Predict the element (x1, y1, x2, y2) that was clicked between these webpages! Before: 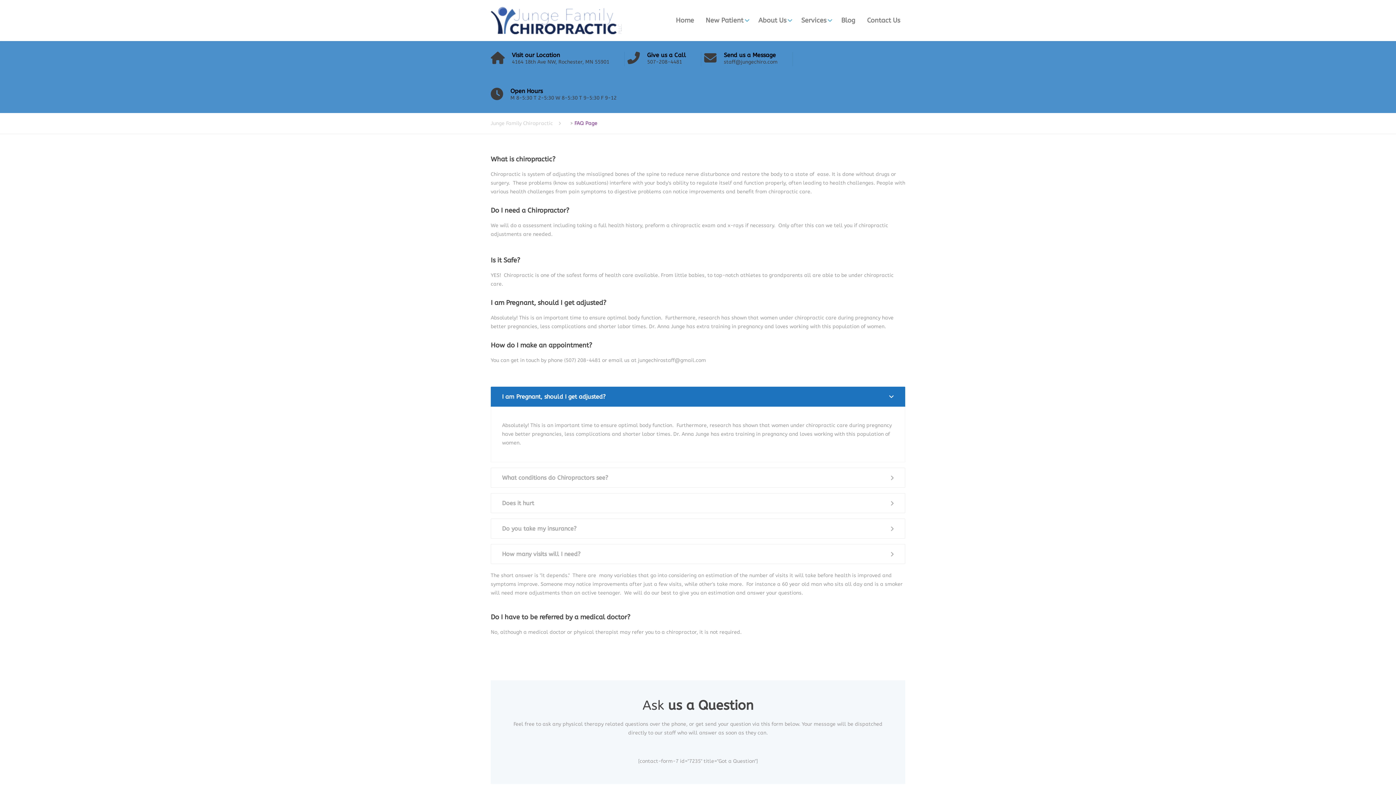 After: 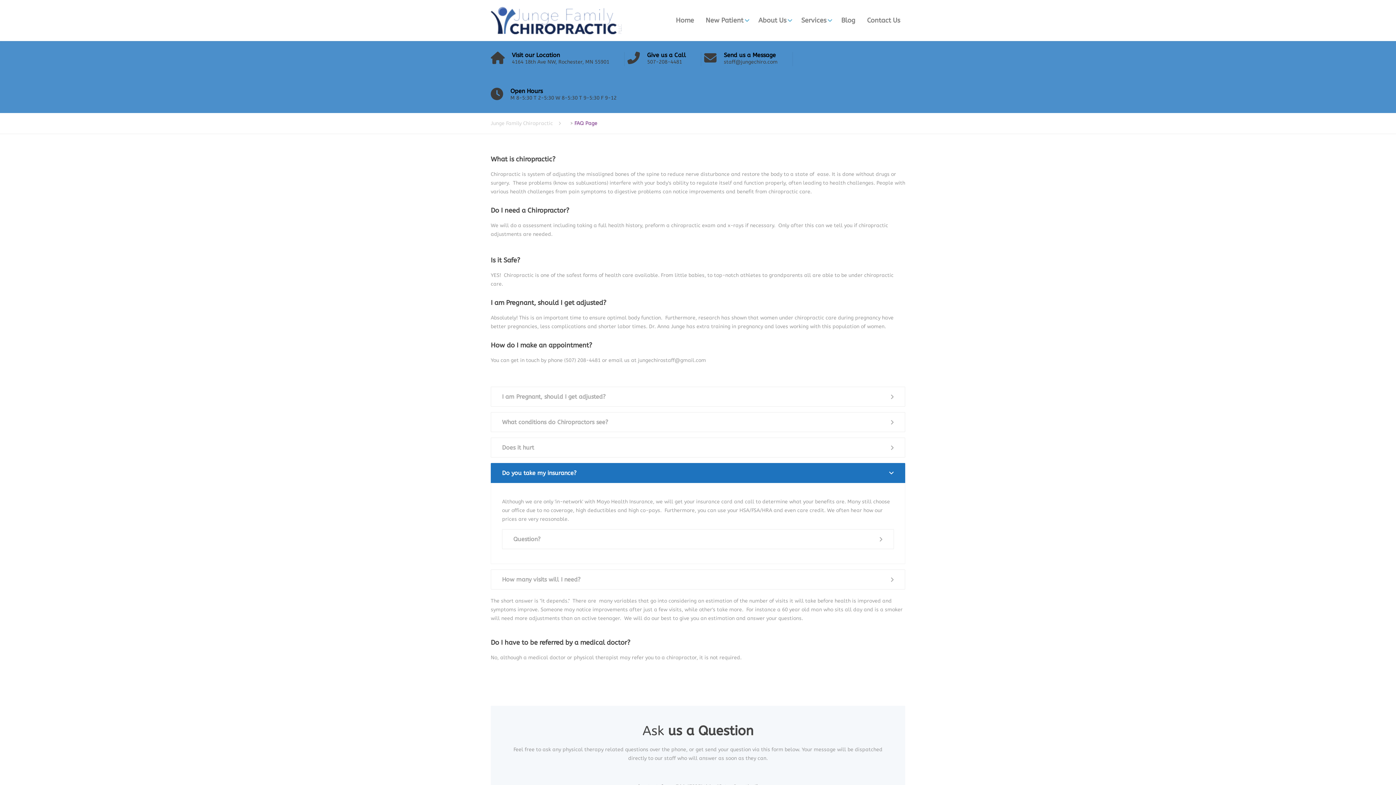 Action: bbox: (490, 518, 905, 538) label: Do you take my insurance?